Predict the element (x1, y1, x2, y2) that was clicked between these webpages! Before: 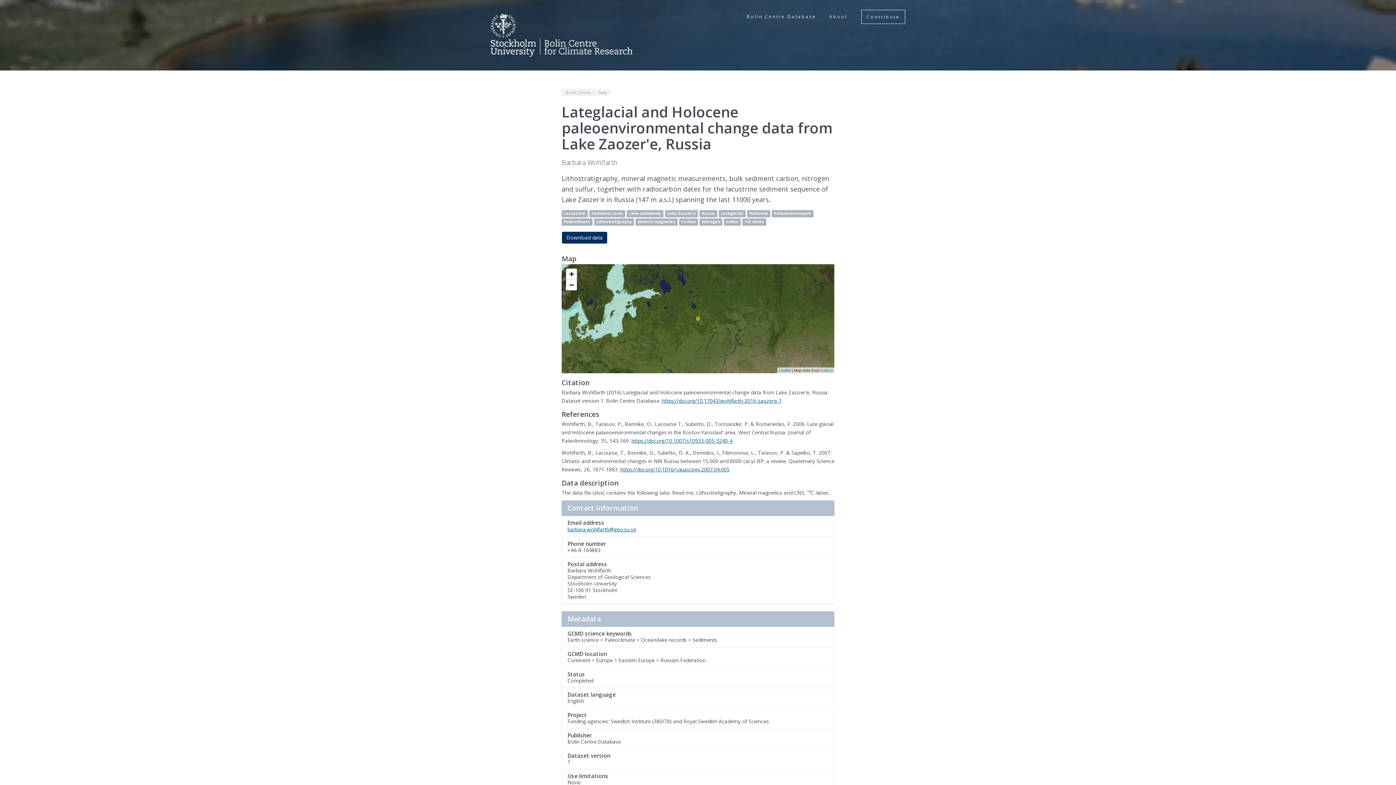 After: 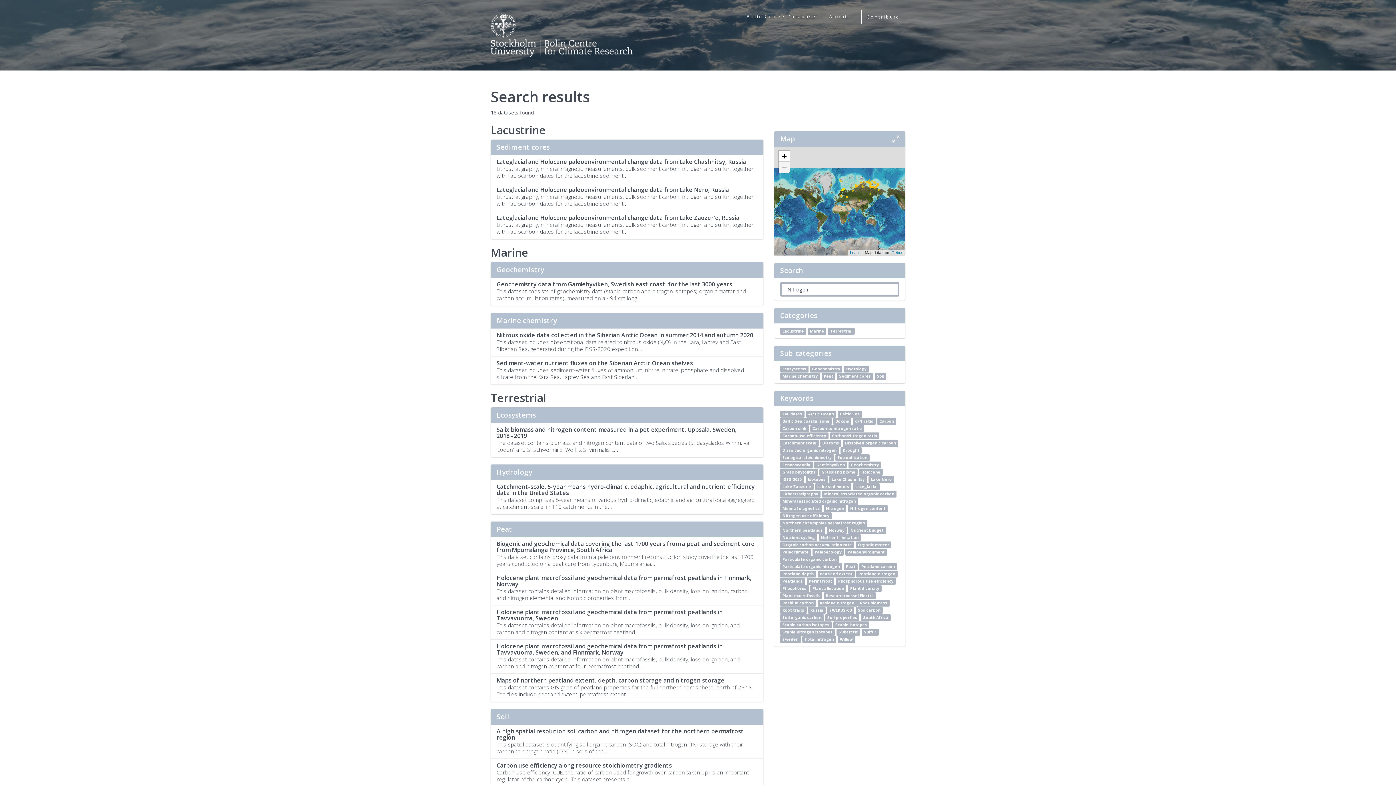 Action: label: Nitrogen bbox: (699, 218, 722, 225)